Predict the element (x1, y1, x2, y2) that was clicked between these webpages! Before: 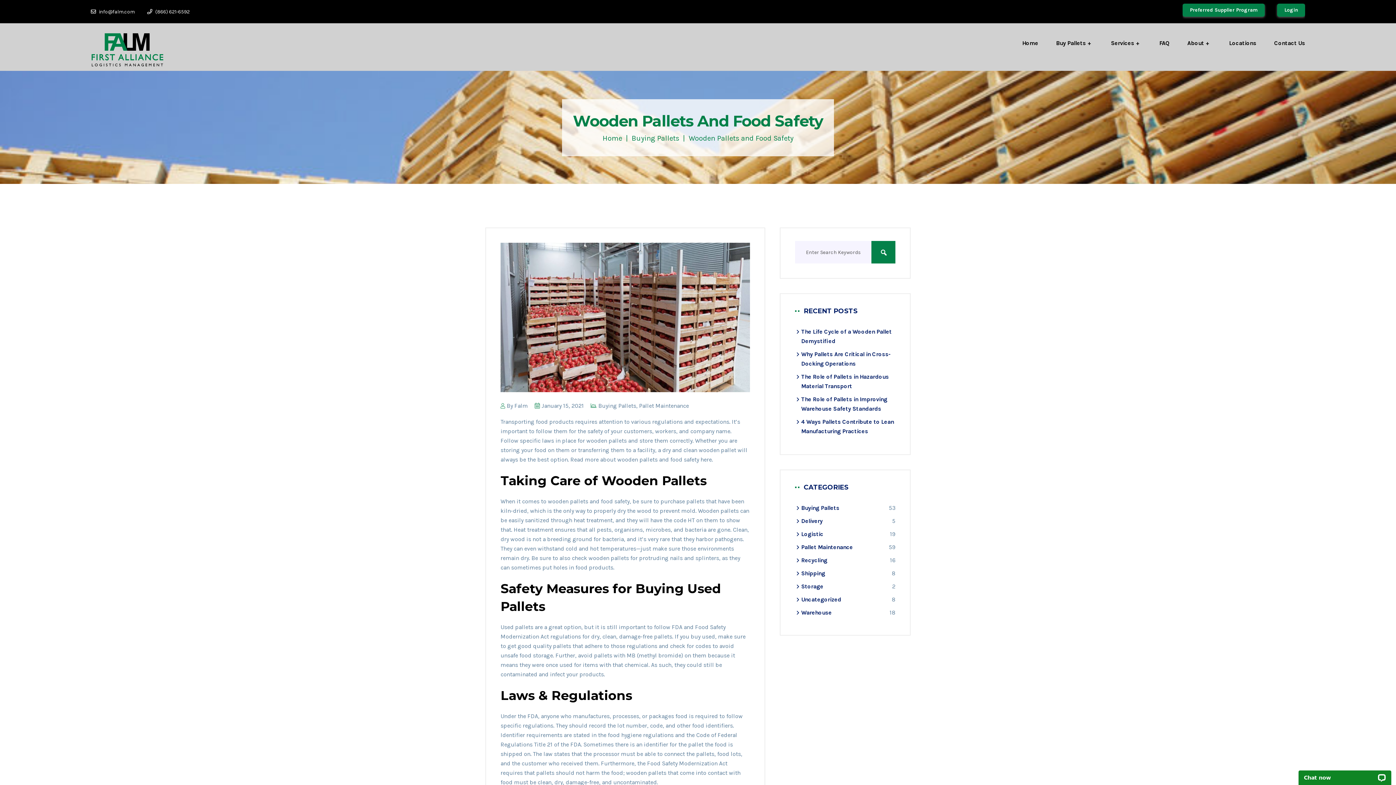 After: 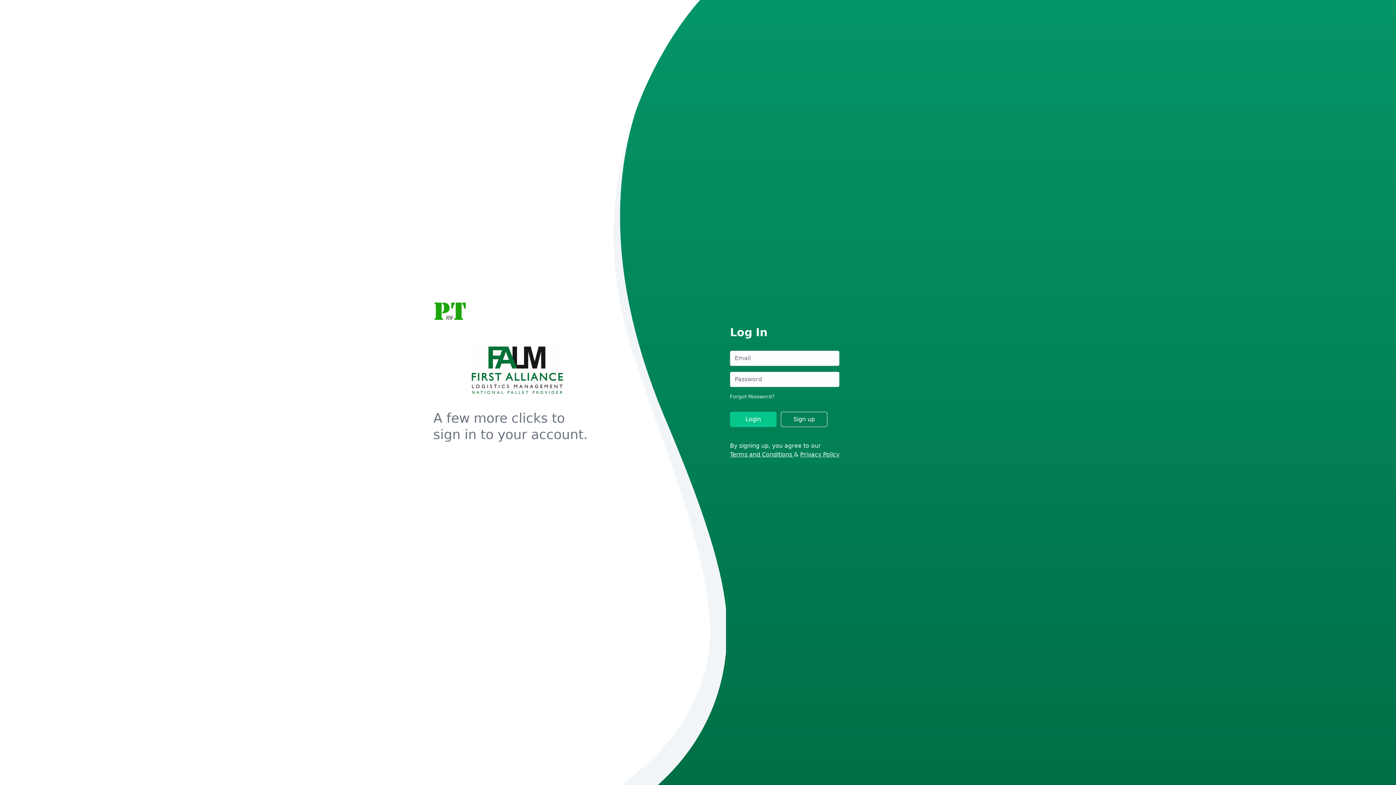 Action: bbox: (1277, 3, 1305, 16) label: Login